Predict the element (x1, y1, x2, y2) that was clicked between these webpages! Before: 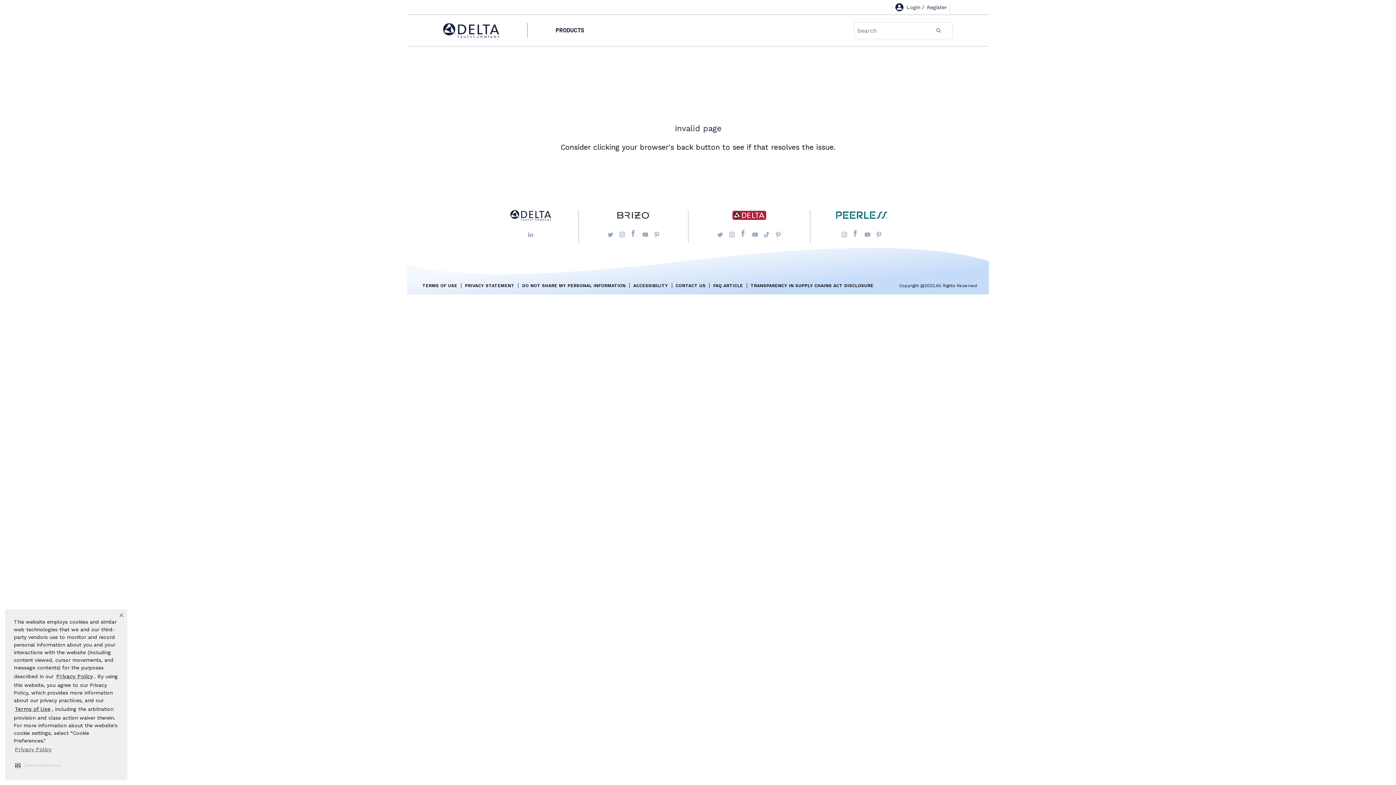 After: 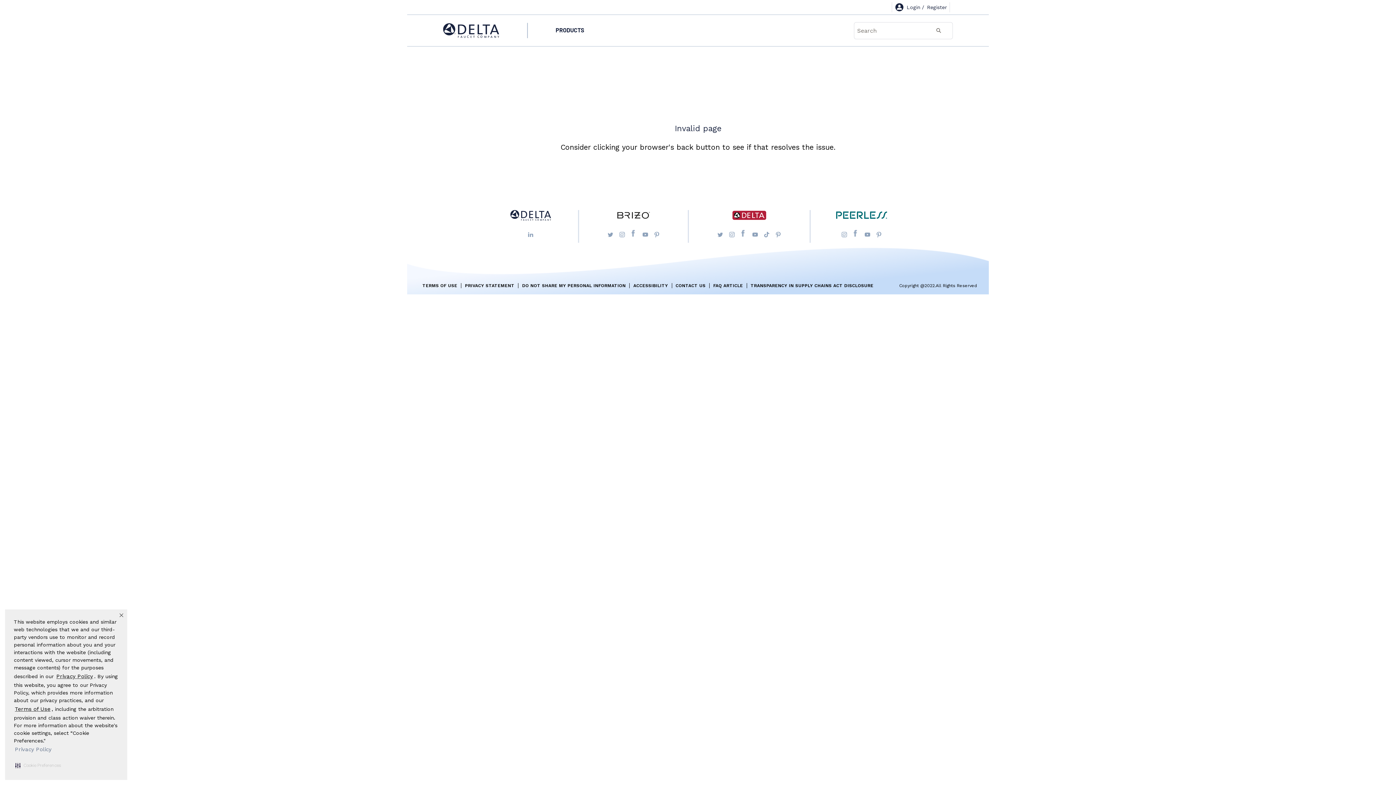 Action: bbox: (13, 745, 52, 754) label: Privacy Policy visit this link to learn more about cookies. Opens in new window